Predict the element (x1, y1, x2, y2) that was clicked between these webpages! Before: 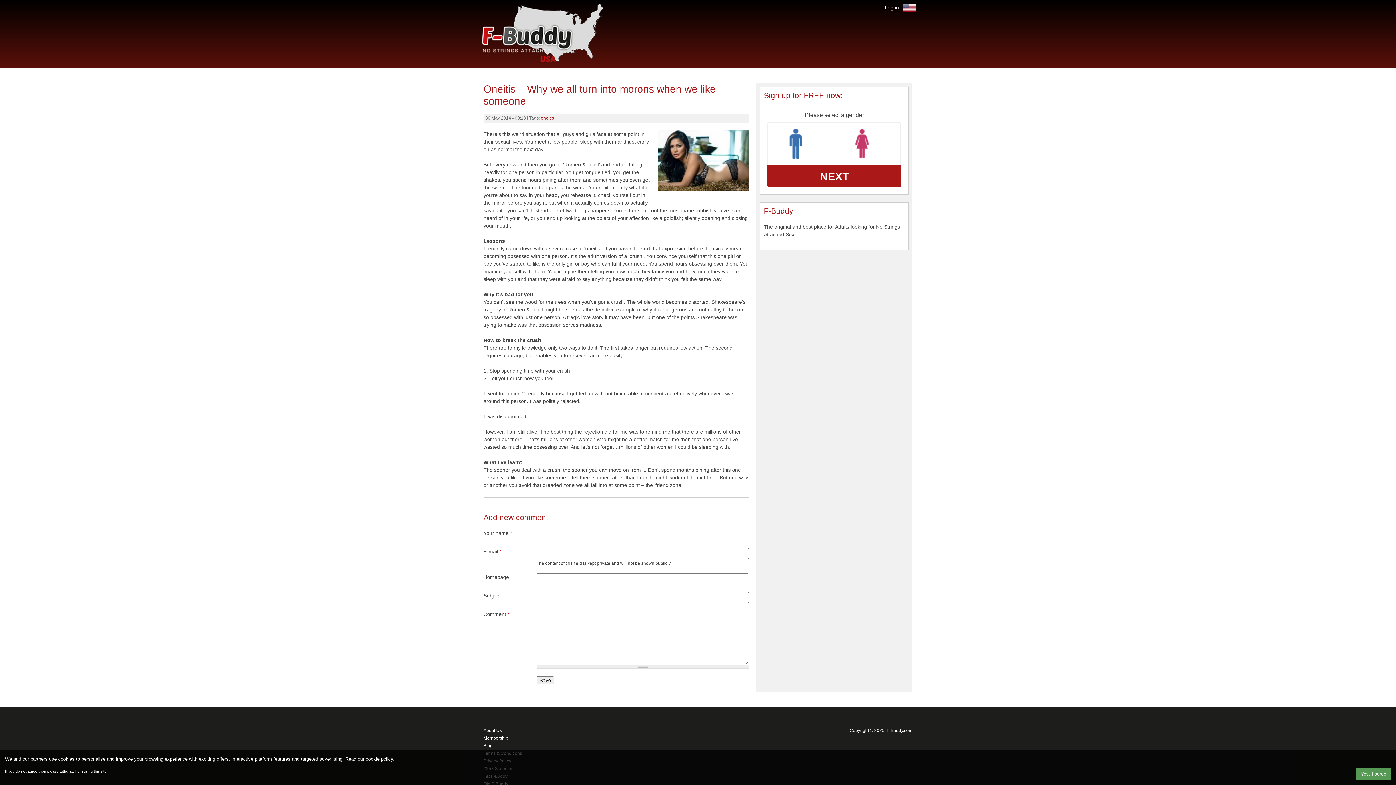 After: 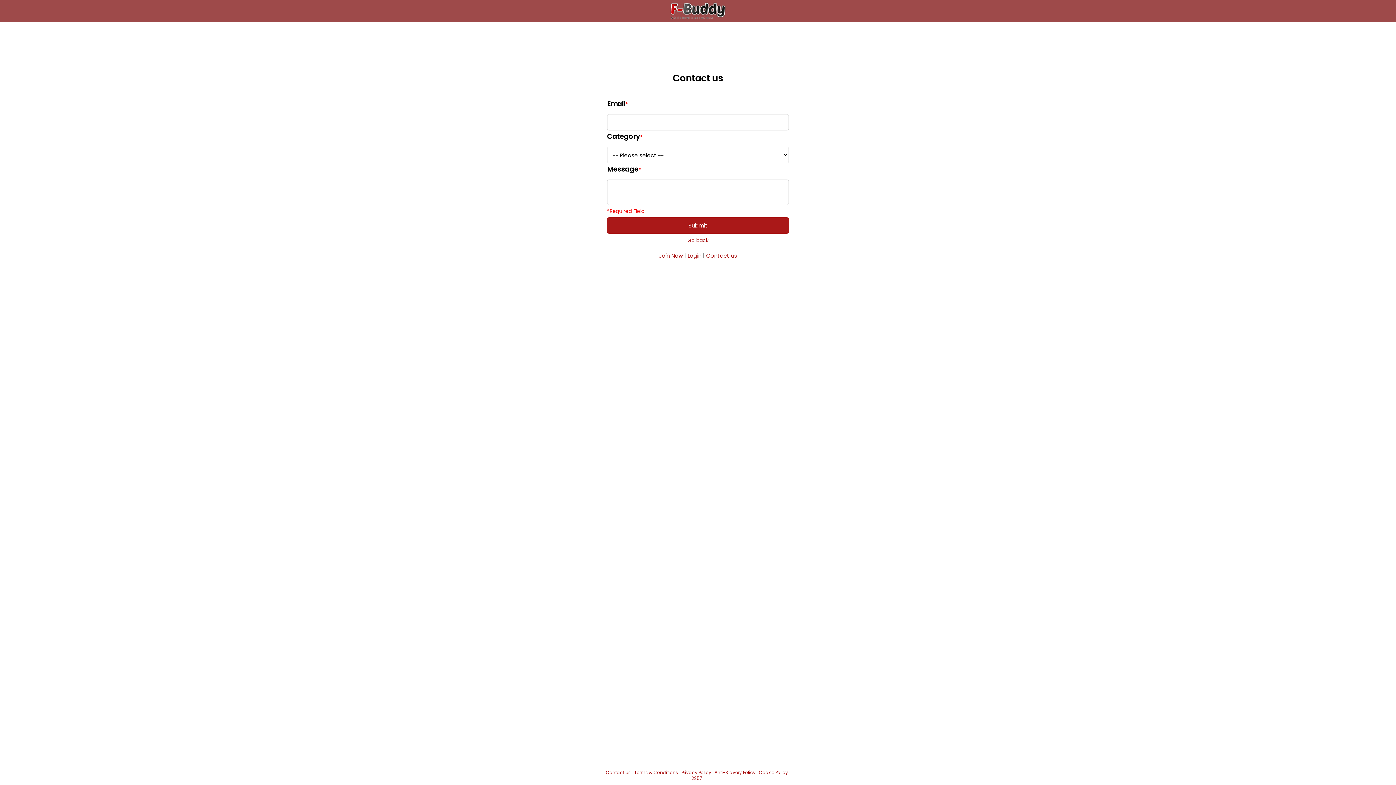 Action: label: About Us bbox: (483, 728, 501, 733)